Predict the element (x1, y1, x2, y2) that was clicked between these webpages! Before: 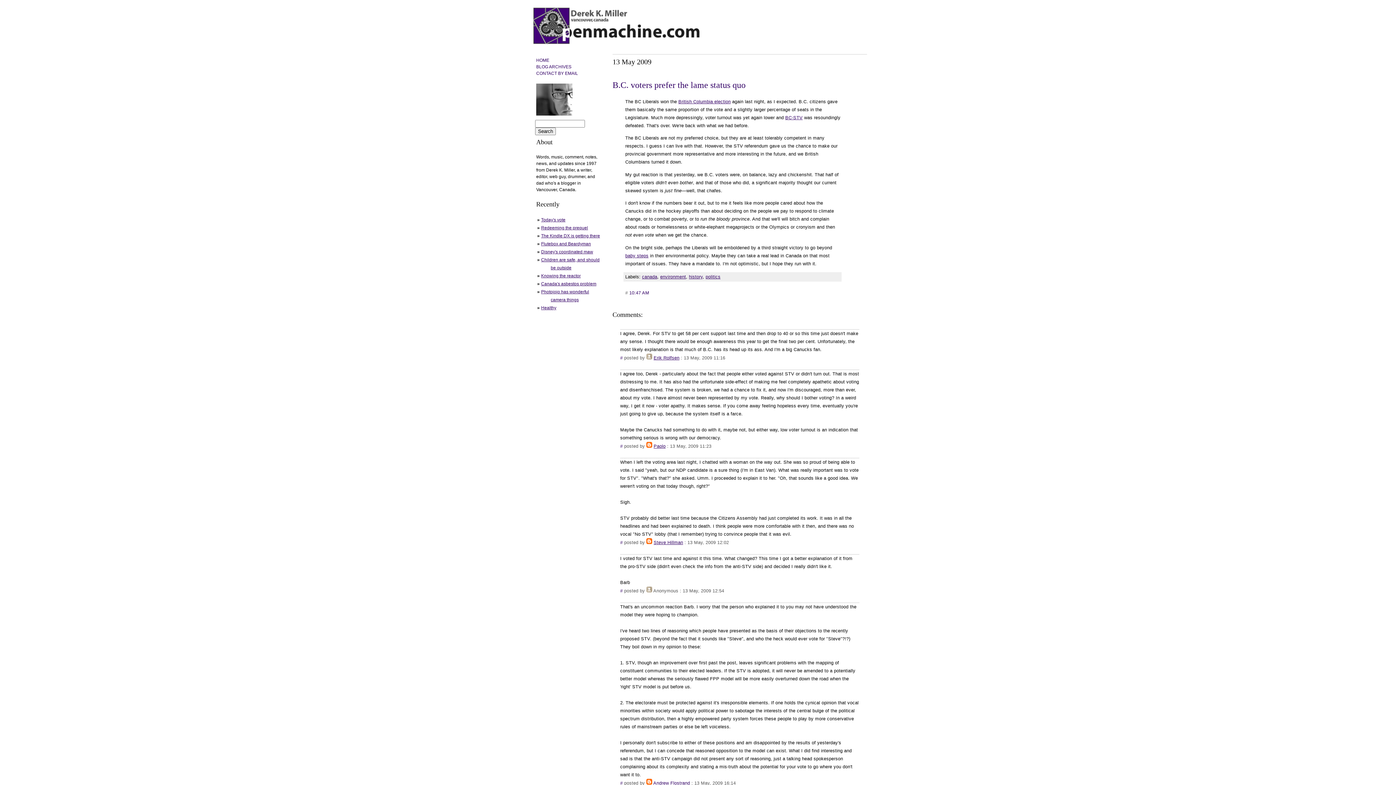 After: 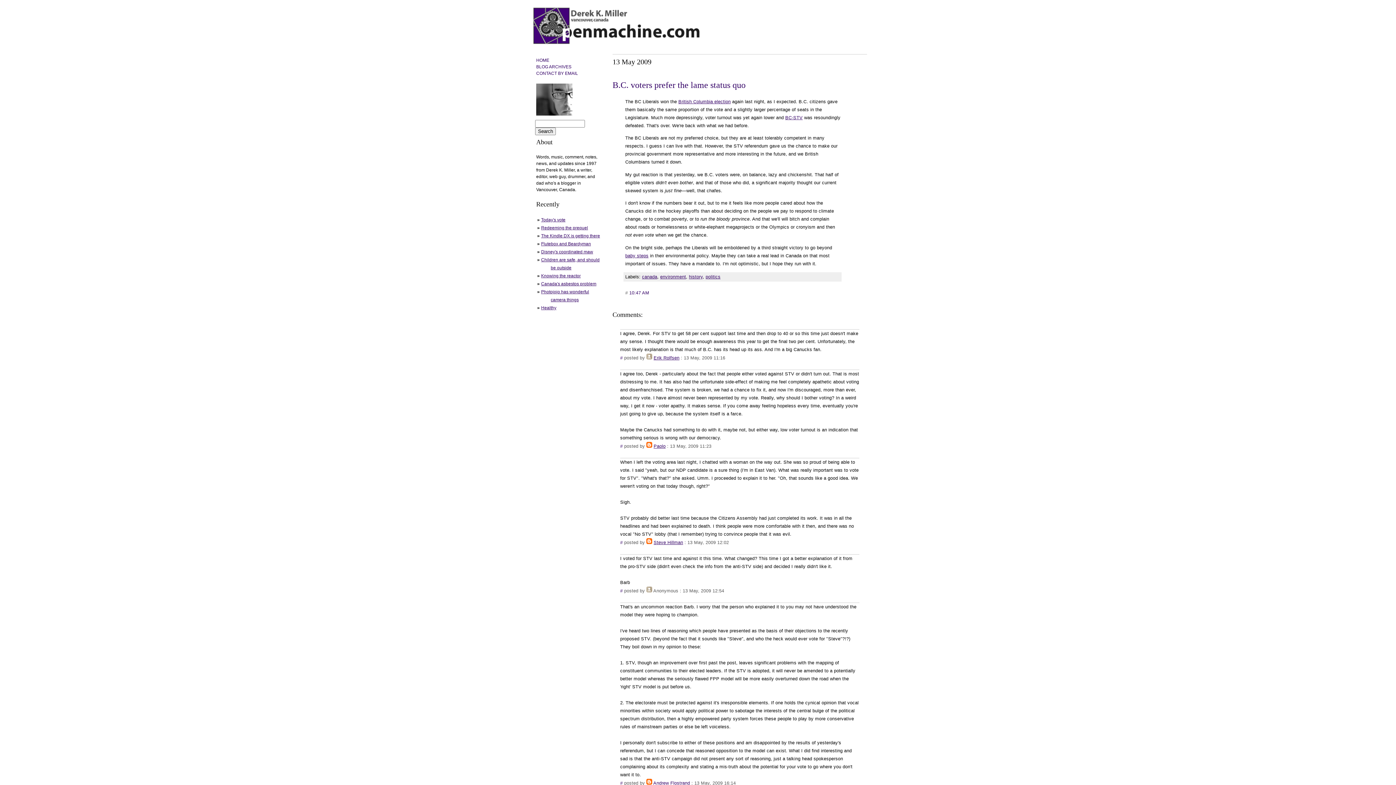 Action: bbox: (620, 780, 622, 786) label: #